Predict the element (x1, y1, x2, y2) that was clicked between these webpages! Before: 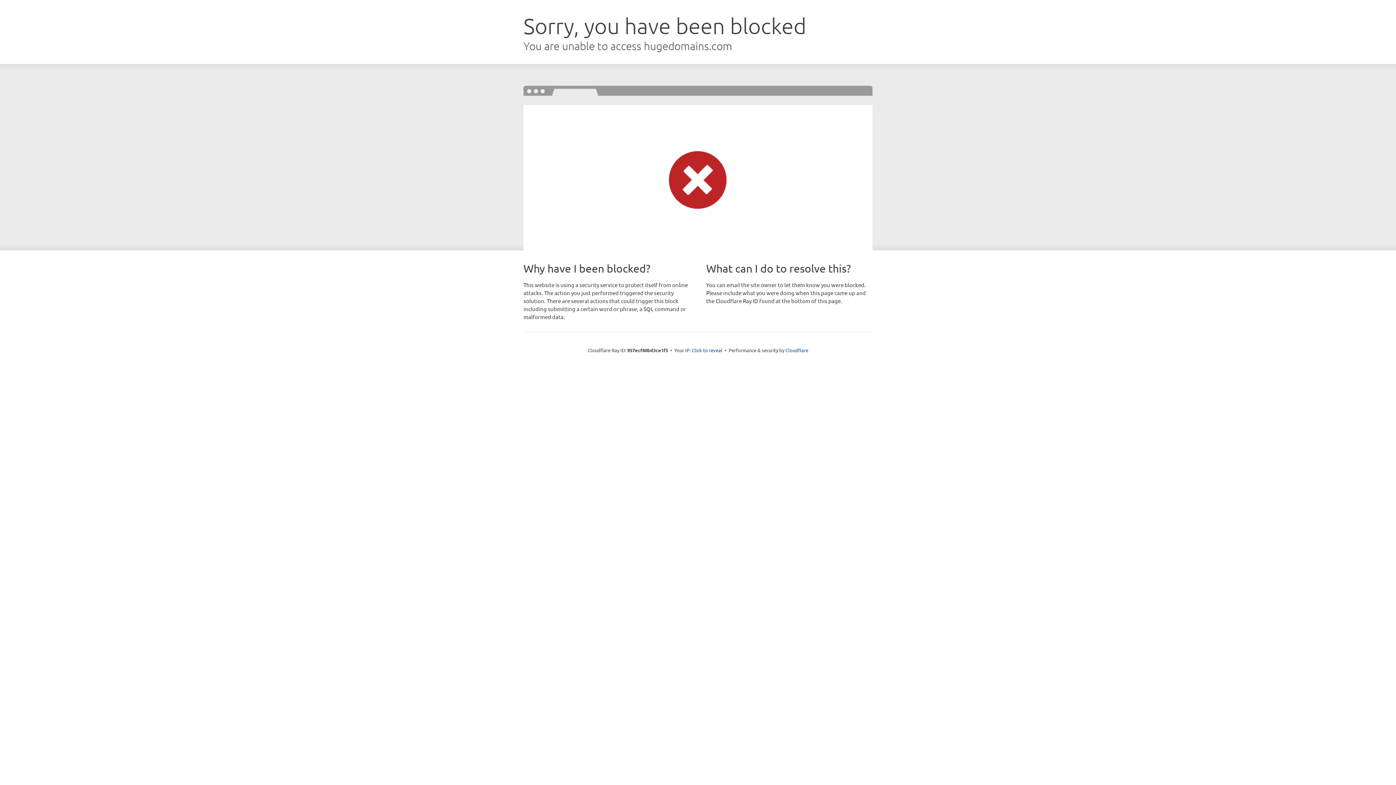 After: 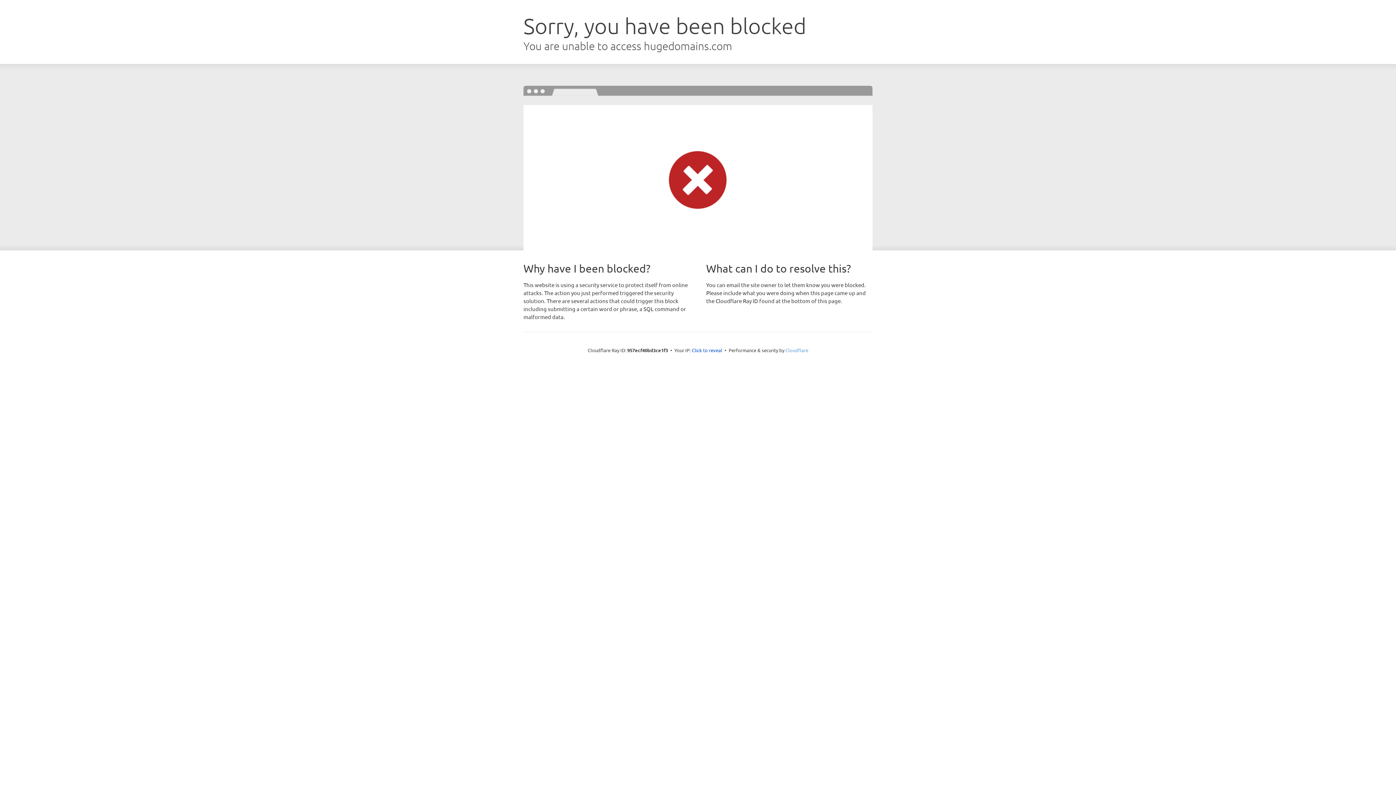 Action: label: Cloudflare bbox: (785, 347, 808, 353)